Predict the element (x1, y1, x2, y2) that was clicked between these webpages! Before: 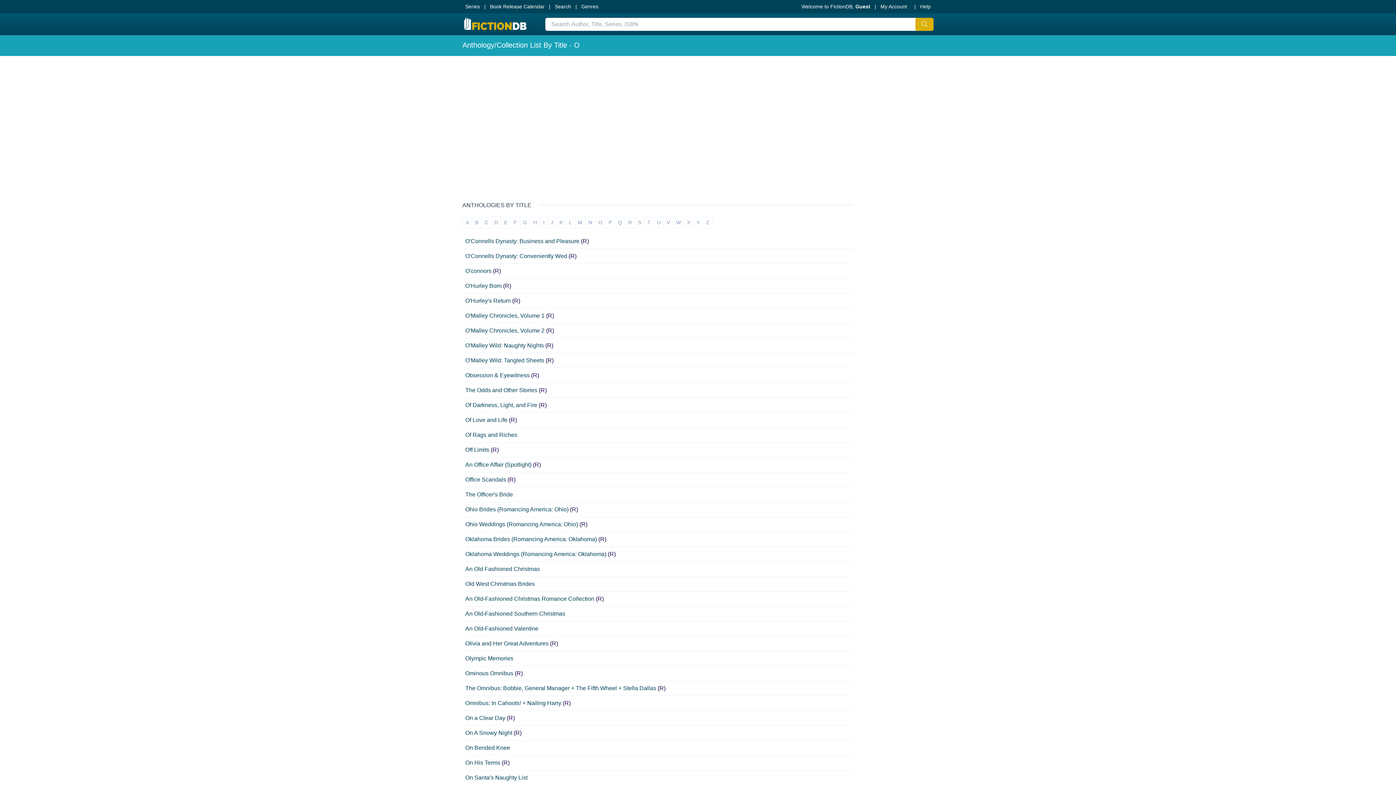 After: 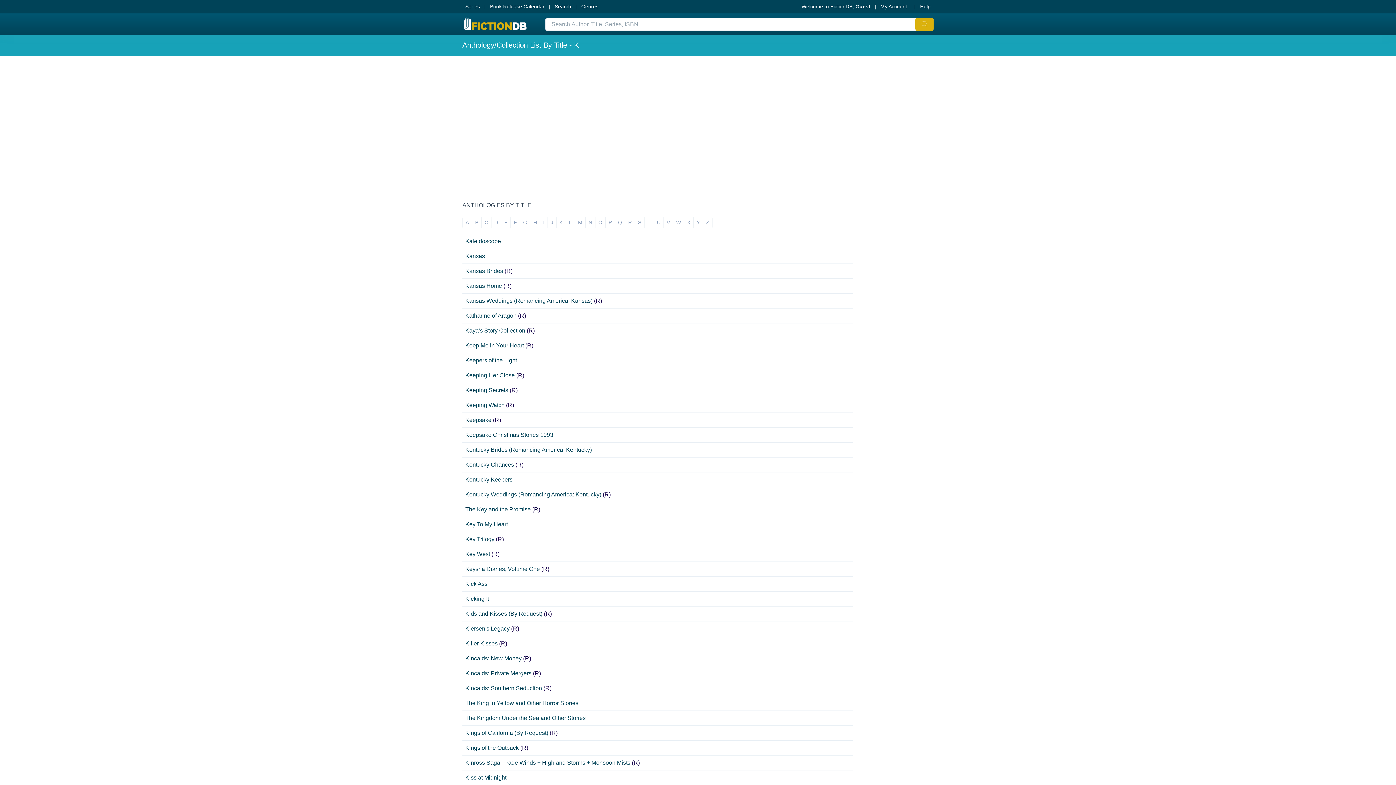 Action: bbox: (556, 217, 566, 228) label: K